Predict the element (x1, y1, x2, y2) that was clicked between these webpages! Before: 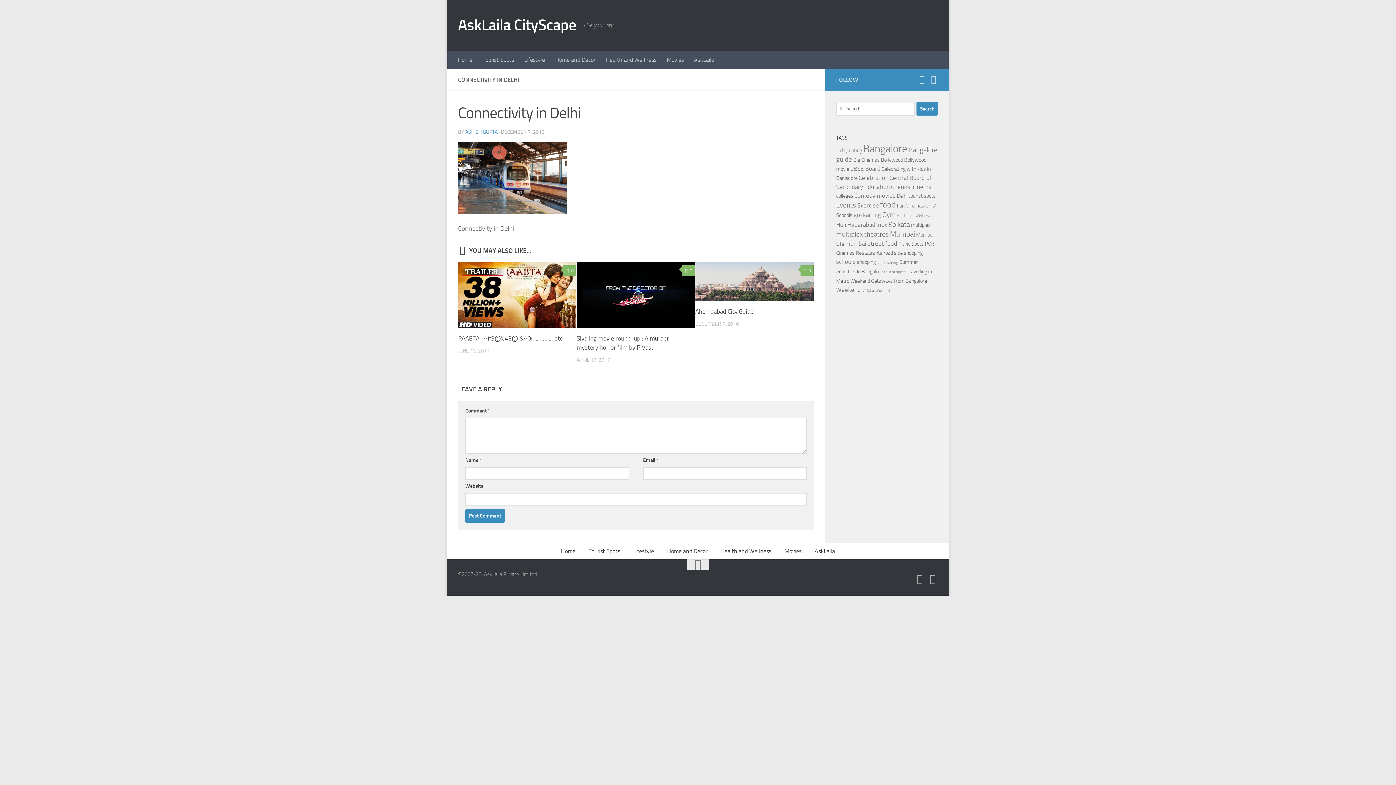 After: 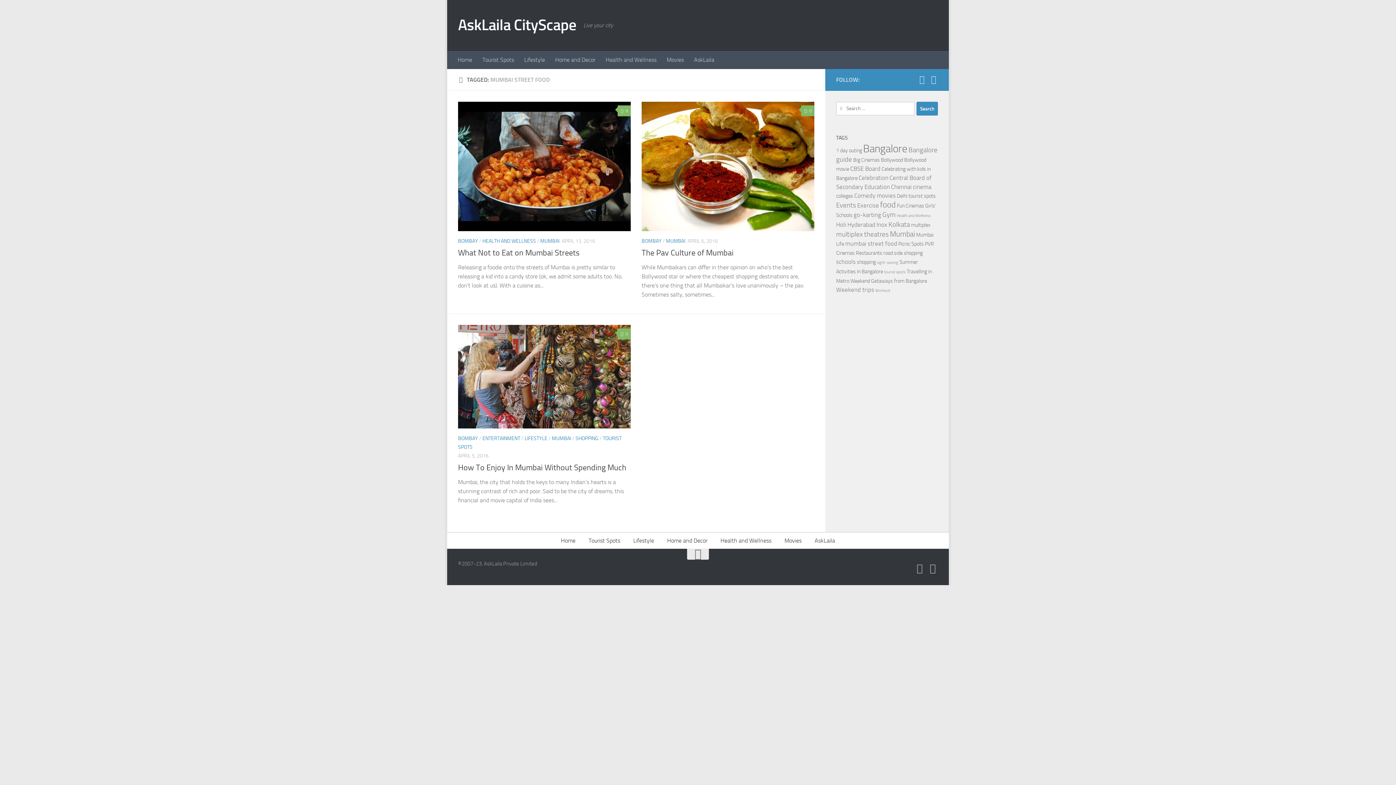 Action: bbox: (845, 240, 897, 247) label: mumbai street food (3 items)